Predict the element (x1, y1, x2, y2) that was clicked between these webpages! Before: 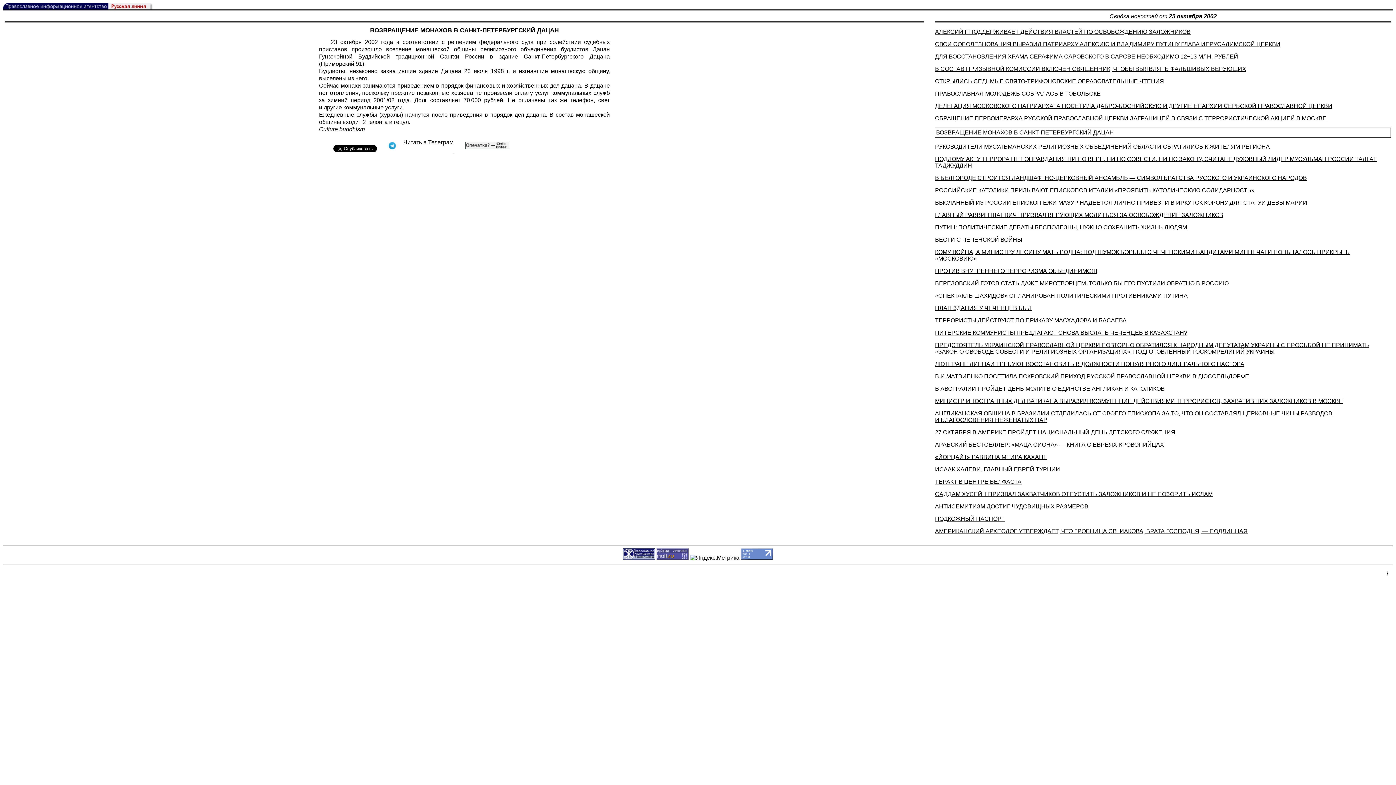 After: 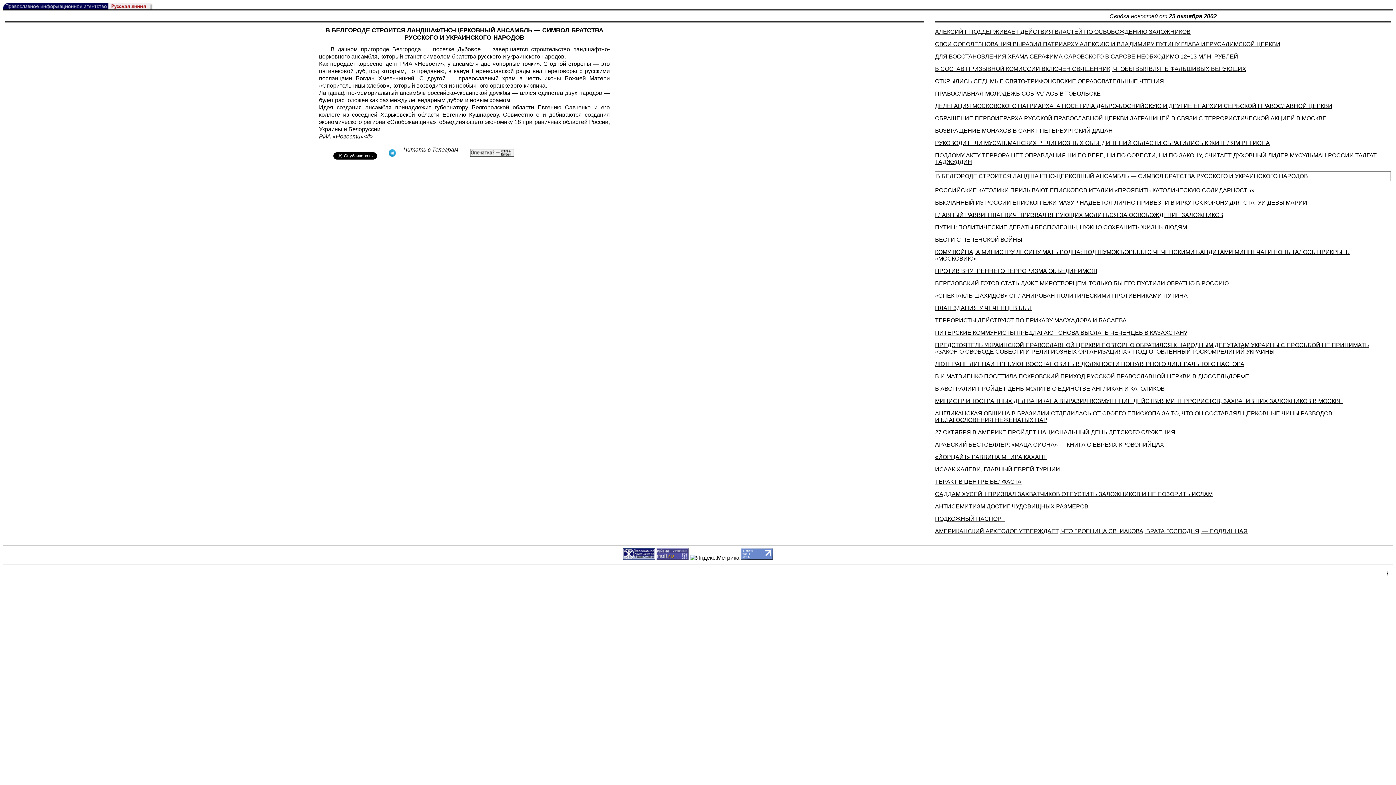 Action: label: В БЕЛГОРОДЕ СТРОИТСЯ ЛАНДШАФТНО-ЦЕРКОВНЫЙ АНСАМБЛЬ — СИМВОЛ БРАТСТВА РУССКОГО И УКРАИНСКОГО НАРОДОВ bbox: (935, 174, 1307, 181)